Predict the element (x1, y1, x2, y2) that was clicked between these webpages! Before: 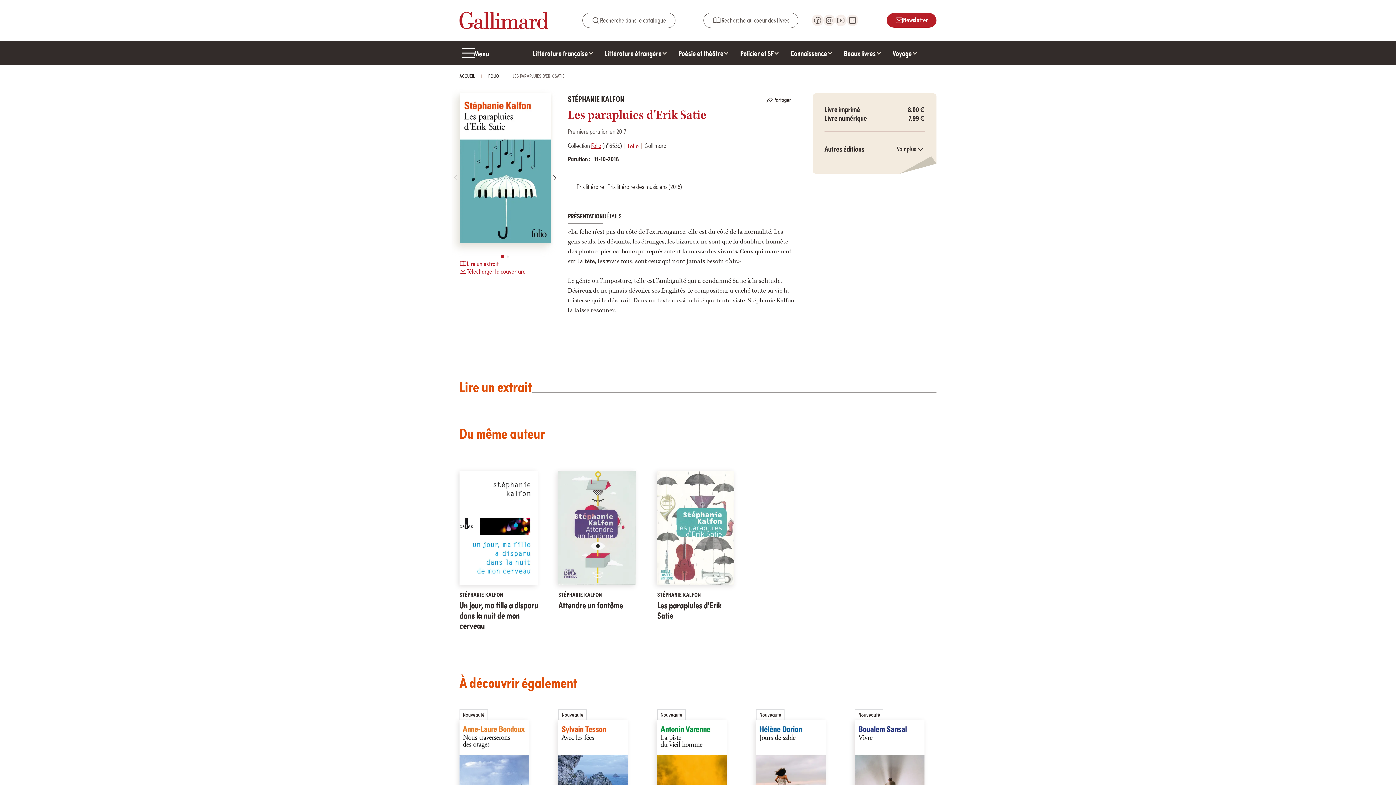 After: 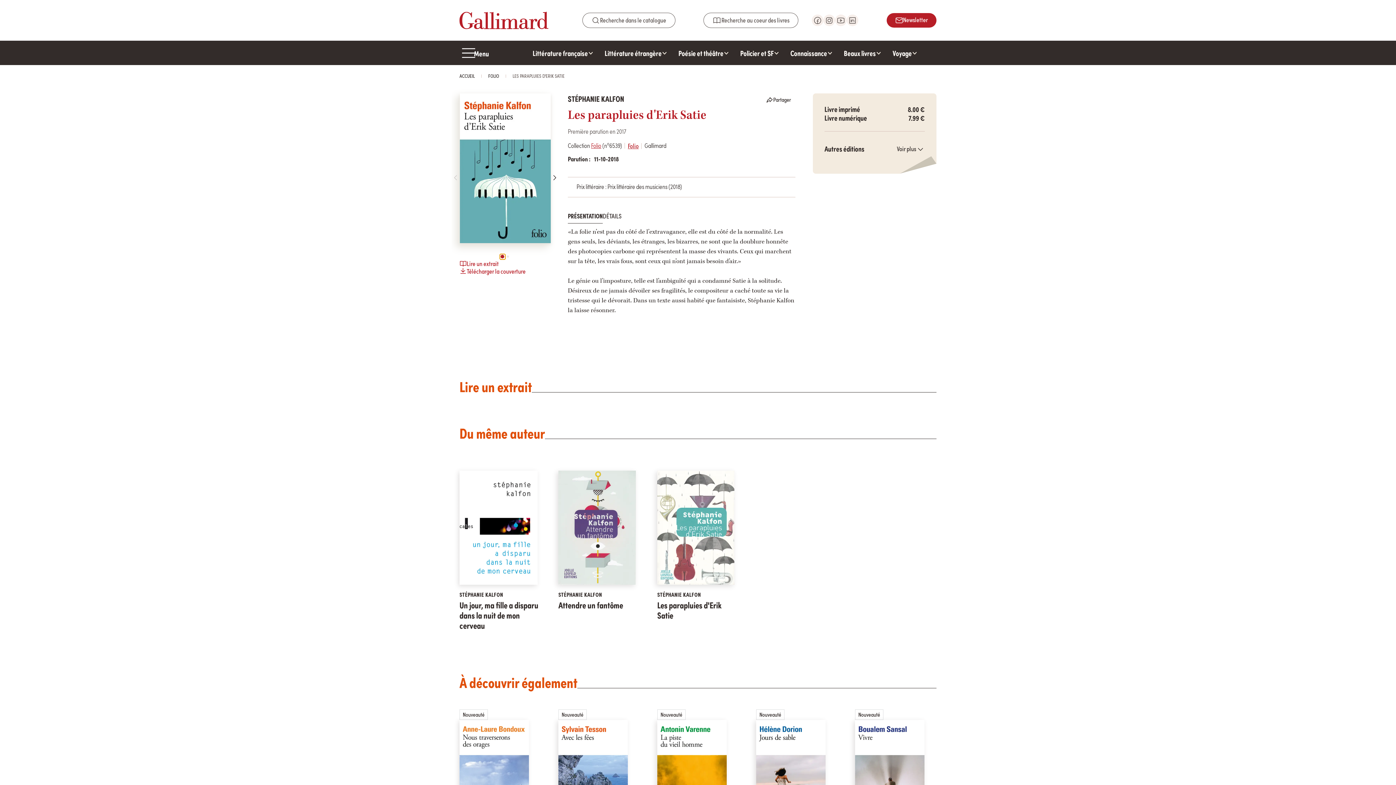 Action: label: Go to slide 1 bbox: (499, 254, 505, 259)